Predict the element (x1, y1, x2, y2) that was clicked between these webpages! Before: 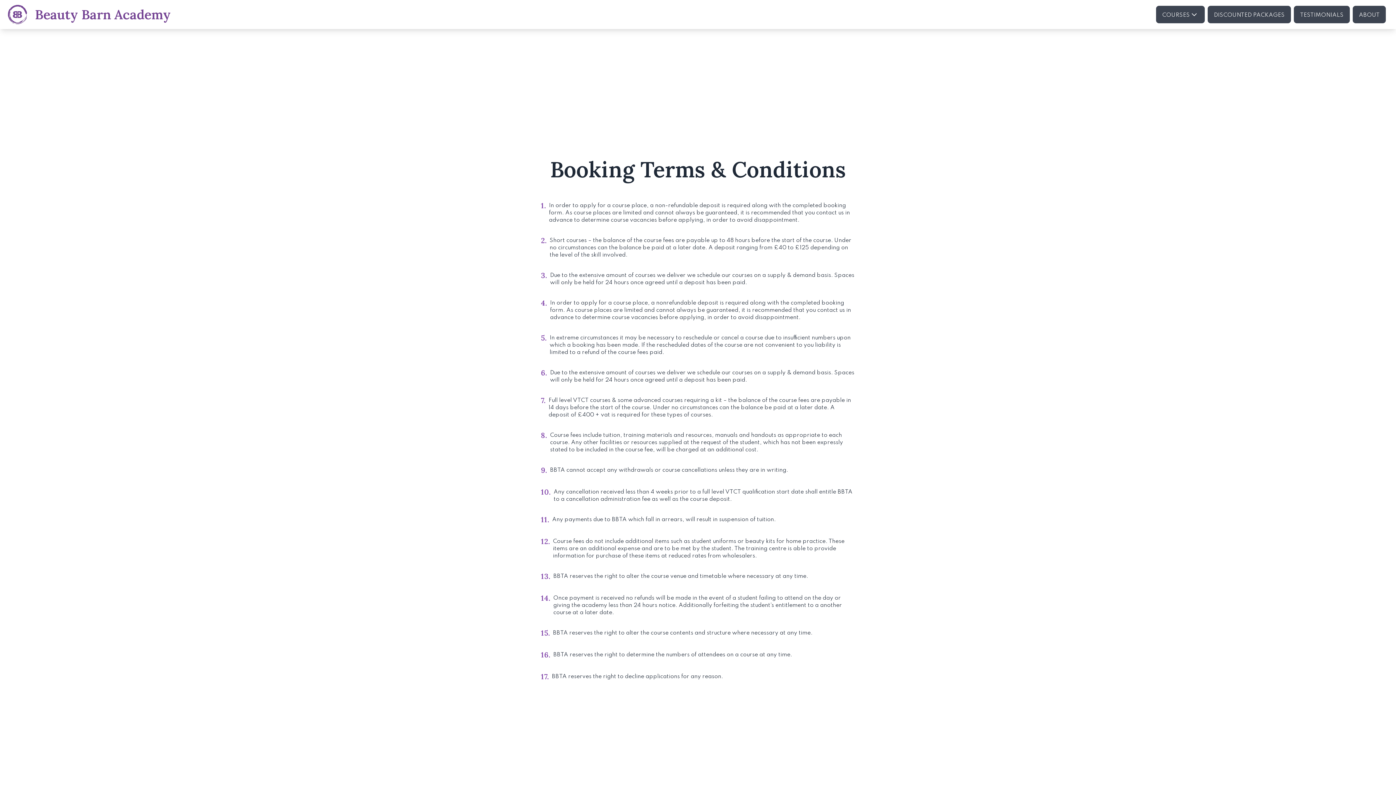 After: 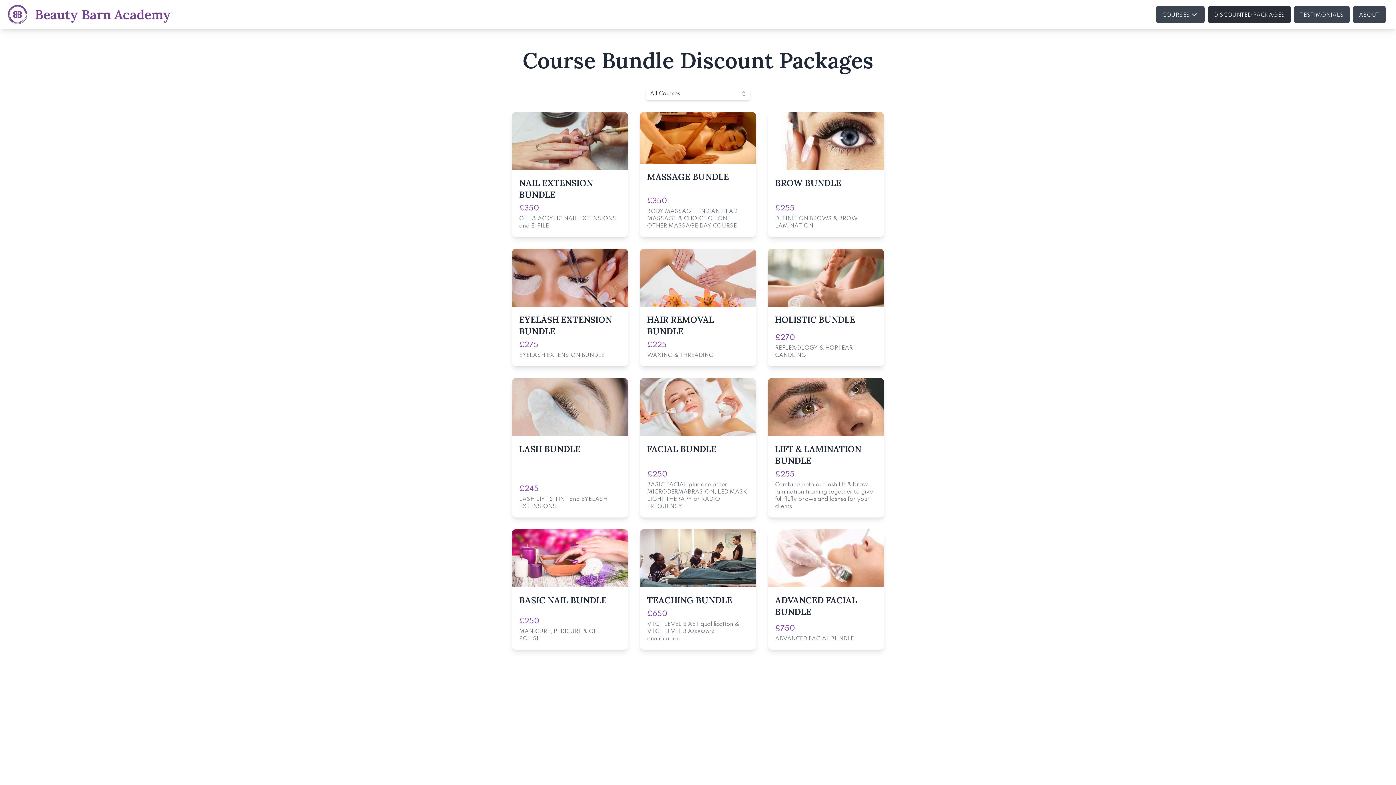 Action: bbox: (1208, 5, 1291, 23) label: DISCOUNTED PACKAGES